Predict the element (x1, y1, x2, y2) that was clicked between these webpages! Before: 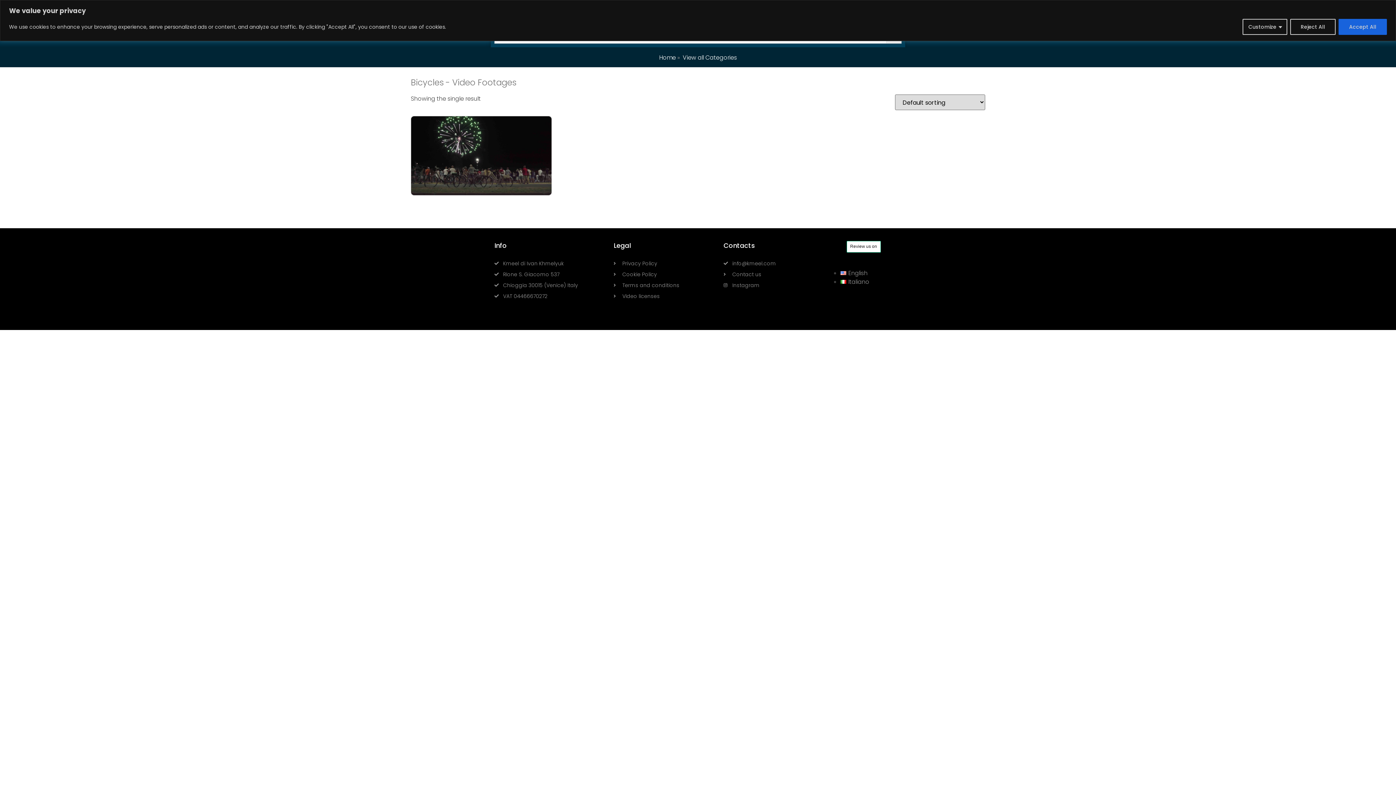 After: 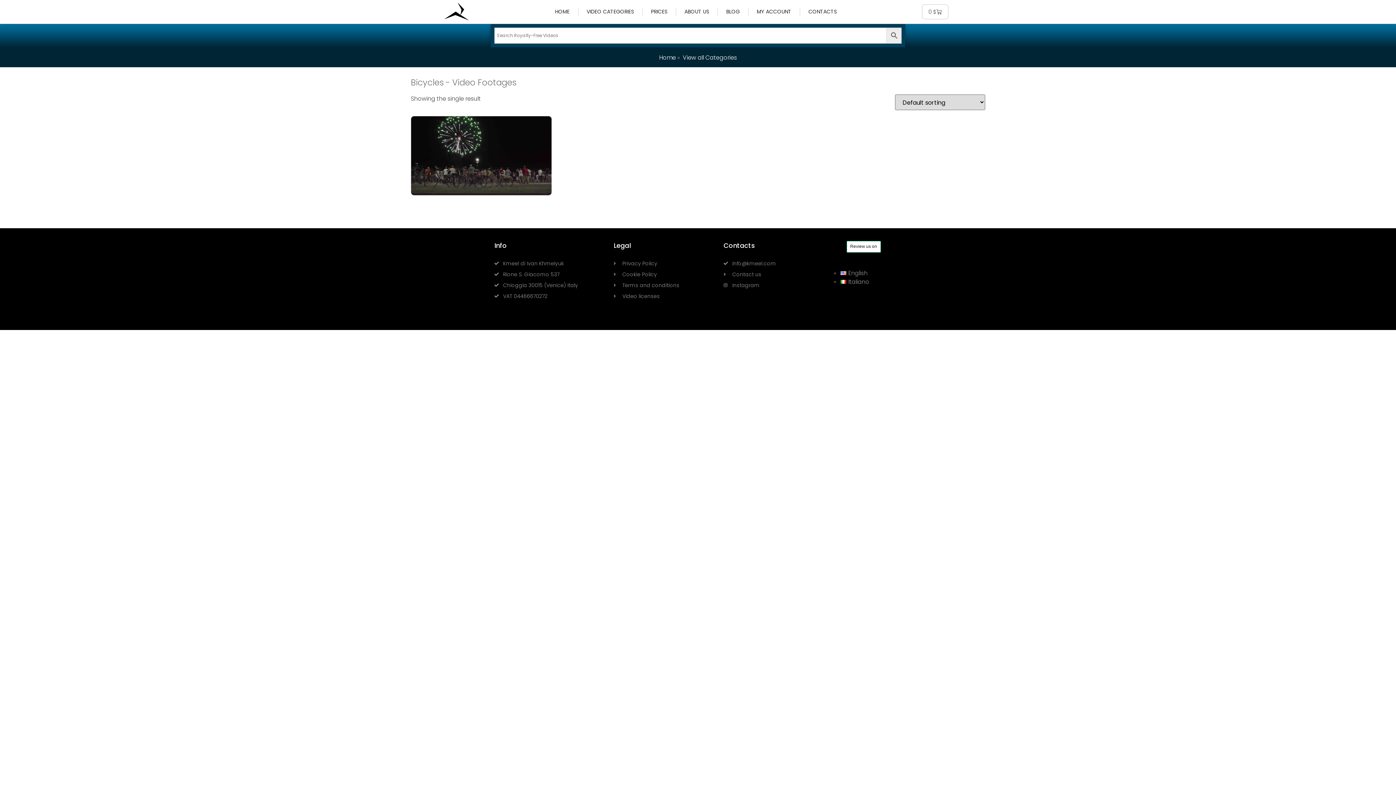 Action: label: Reject All bbox: (1290, 18, 1336, 34)